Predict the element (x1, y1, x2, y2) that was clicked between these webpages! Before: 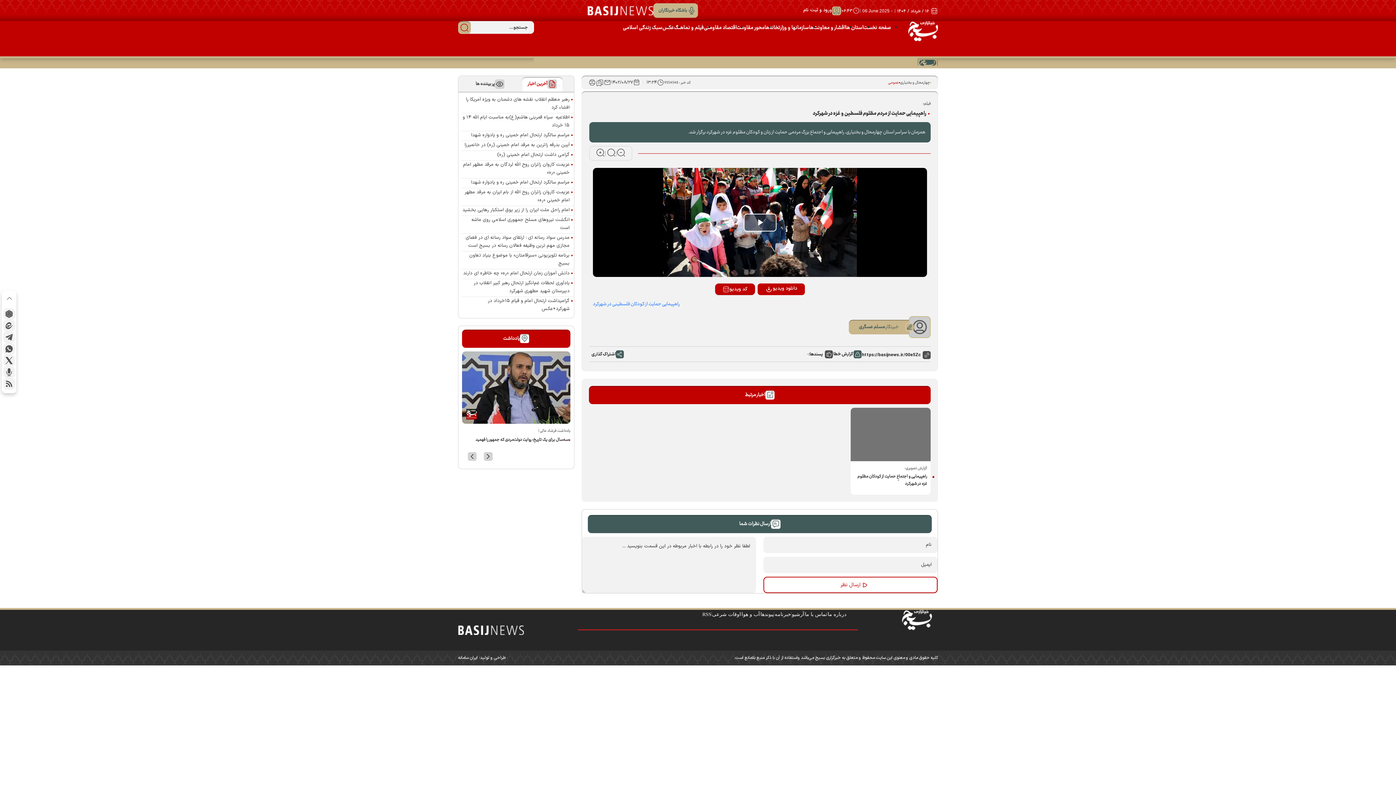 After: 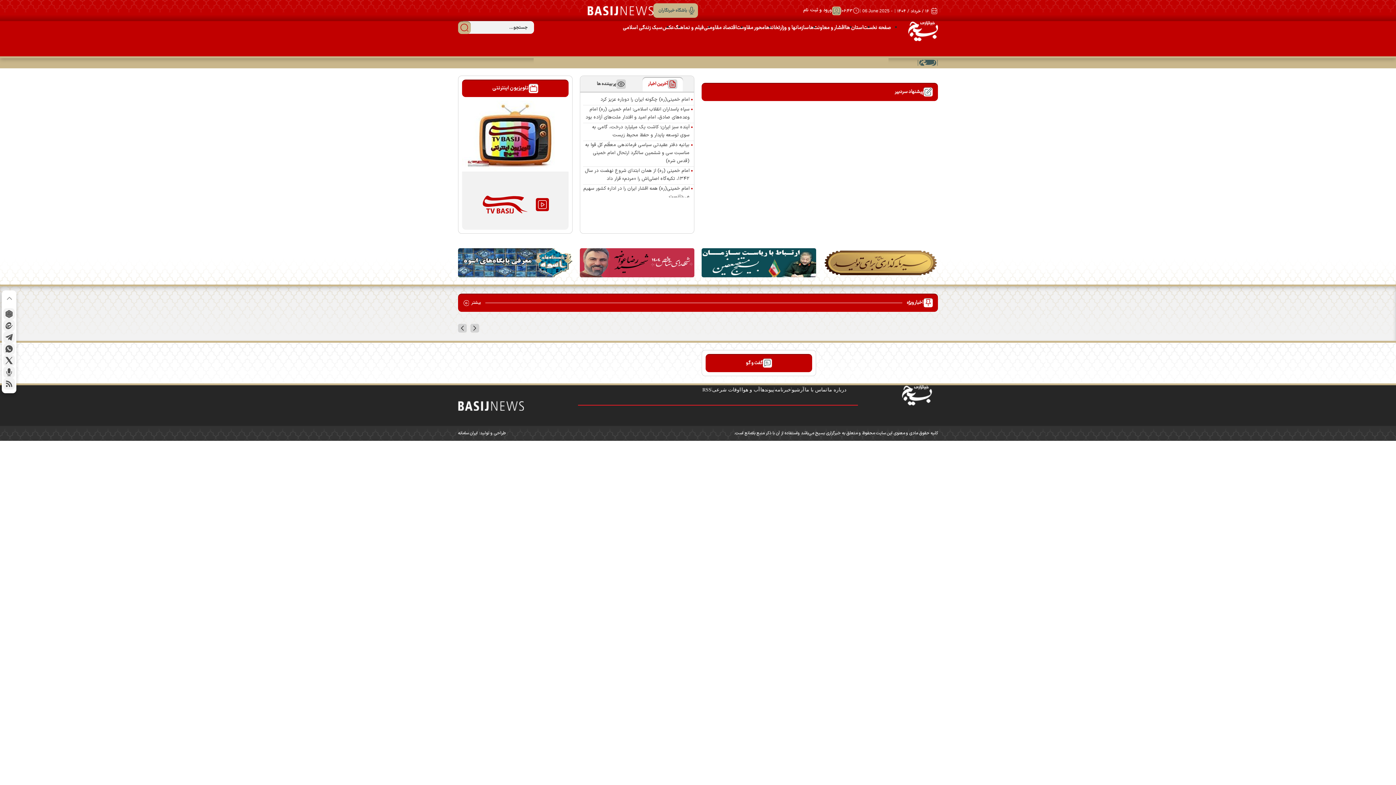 Action: bbox: (736, 23, 764, 32) label: محور مقاومت